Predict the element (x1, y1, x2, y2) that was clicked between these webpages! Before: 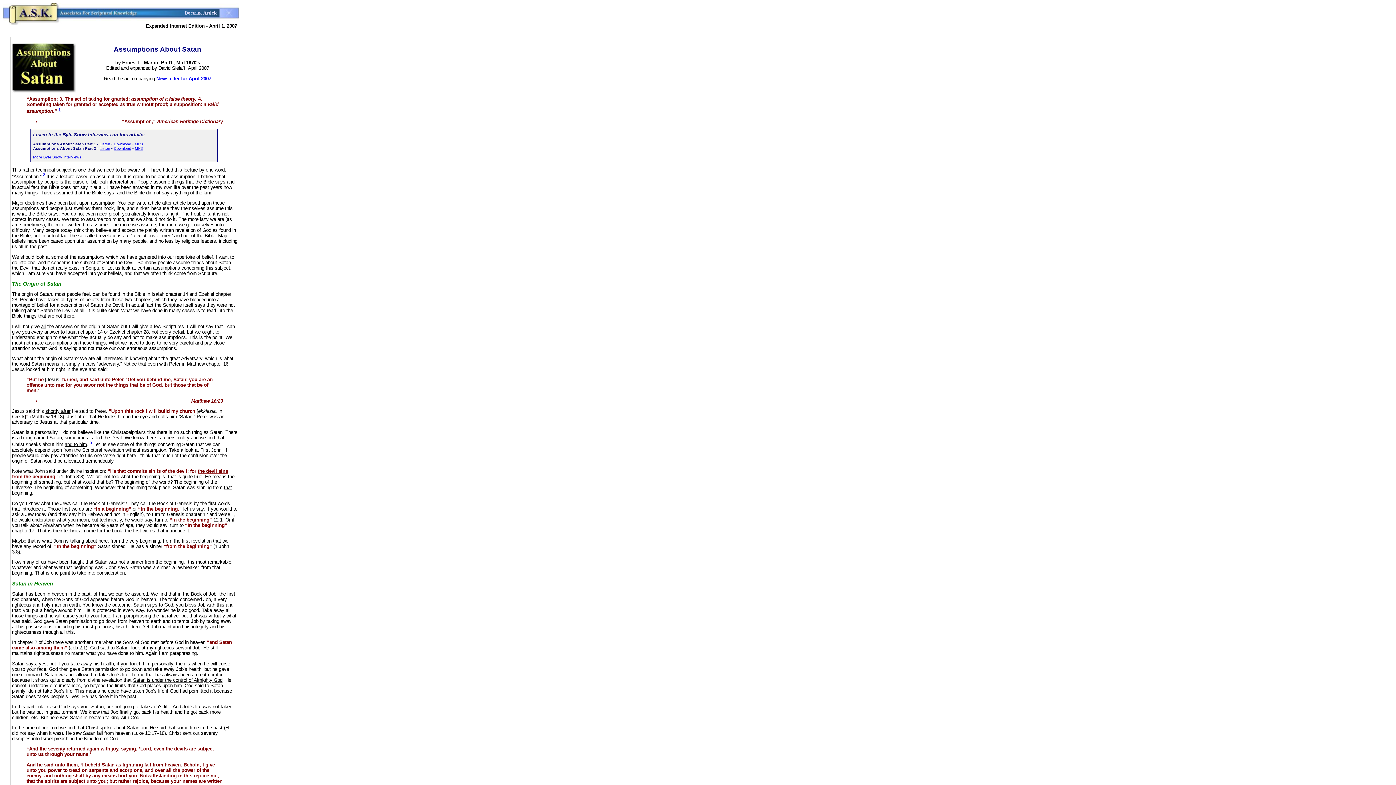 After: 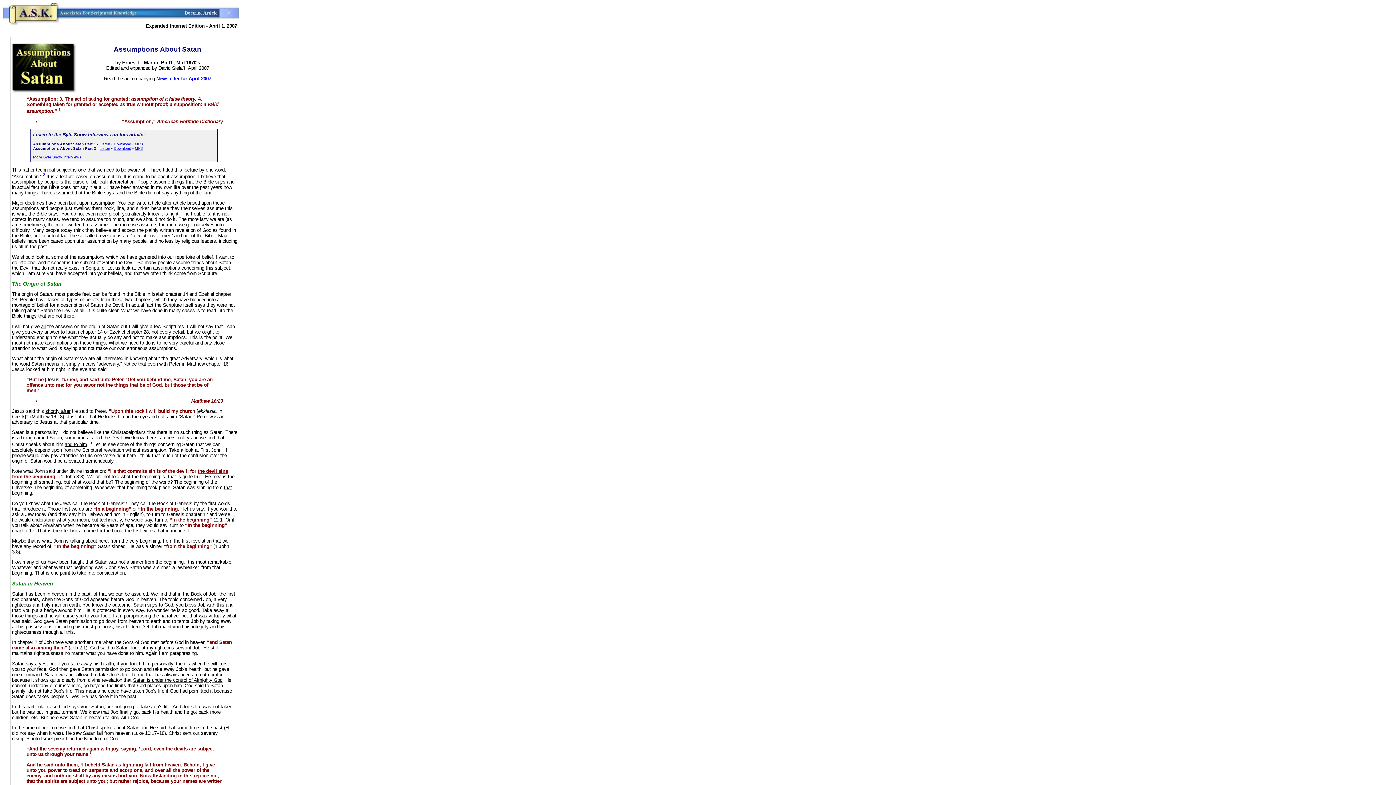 Action: label: Listen bbox: (99, 141, 110, 146)